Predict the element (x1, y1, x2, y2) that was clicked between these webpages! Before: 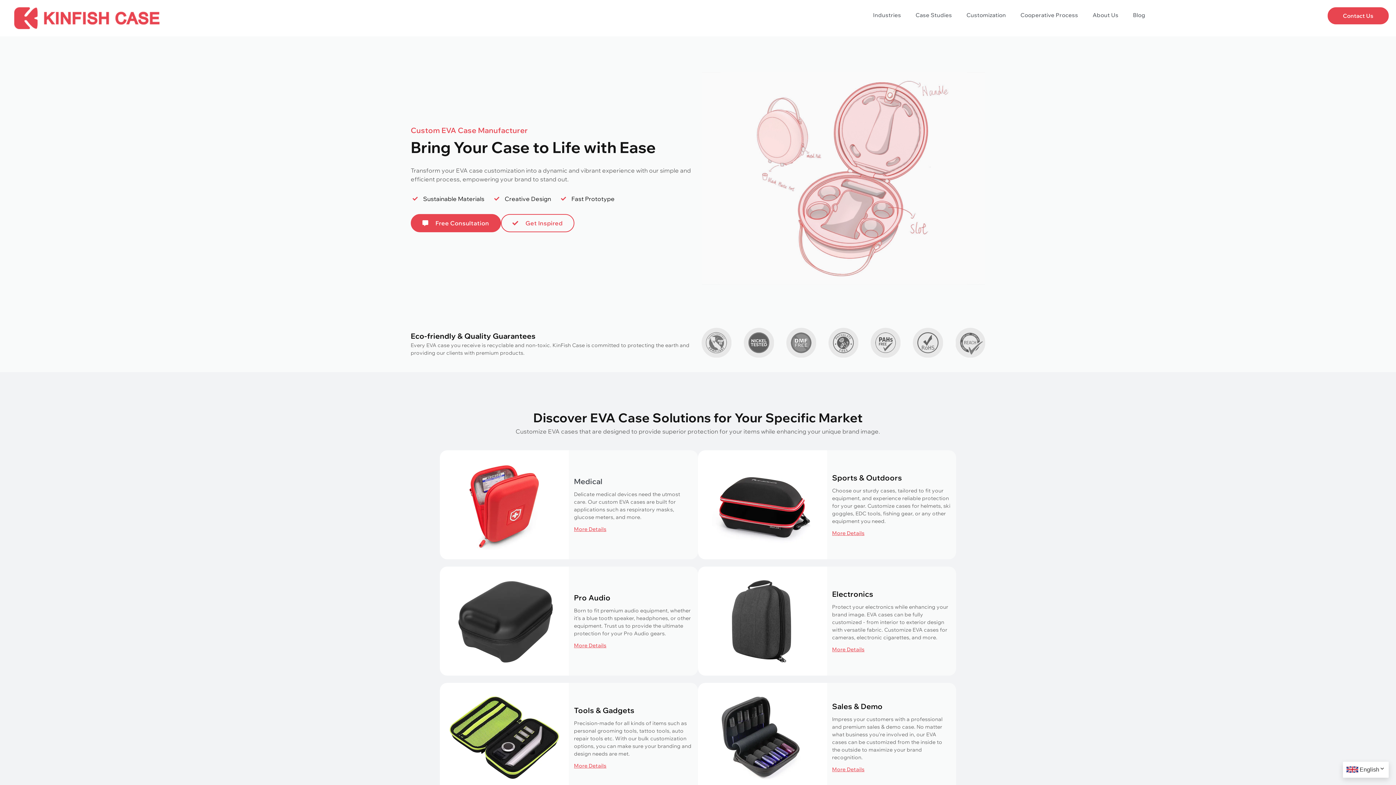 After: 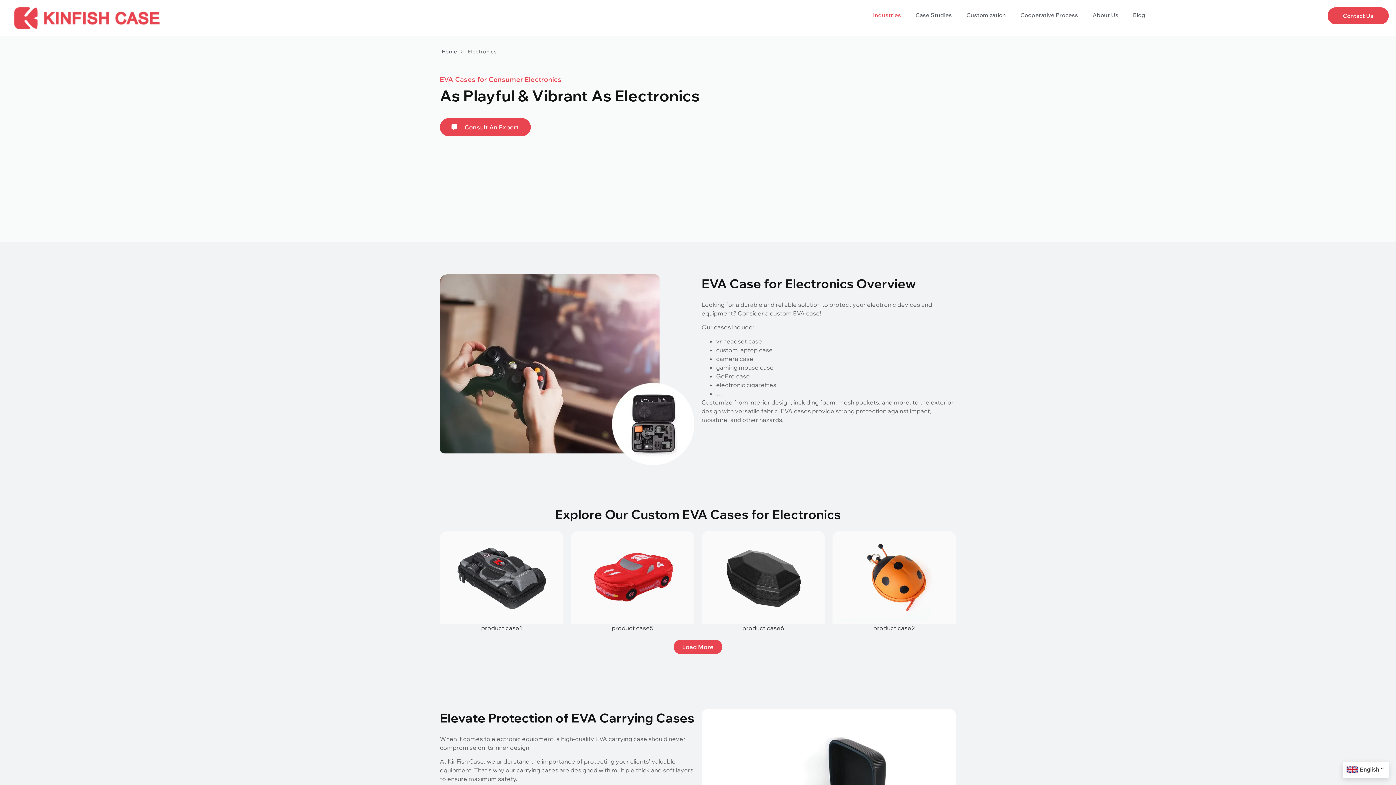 Action: bbox: (698, 567, 956, 676) label: Electronics
Protect your electronics while enhancing your brand image. EVA cases can be fully customized - from interior to exterior design with versatile fabric. Customize EVA cases for cameras, electronic cigarettes, and more.
More Details